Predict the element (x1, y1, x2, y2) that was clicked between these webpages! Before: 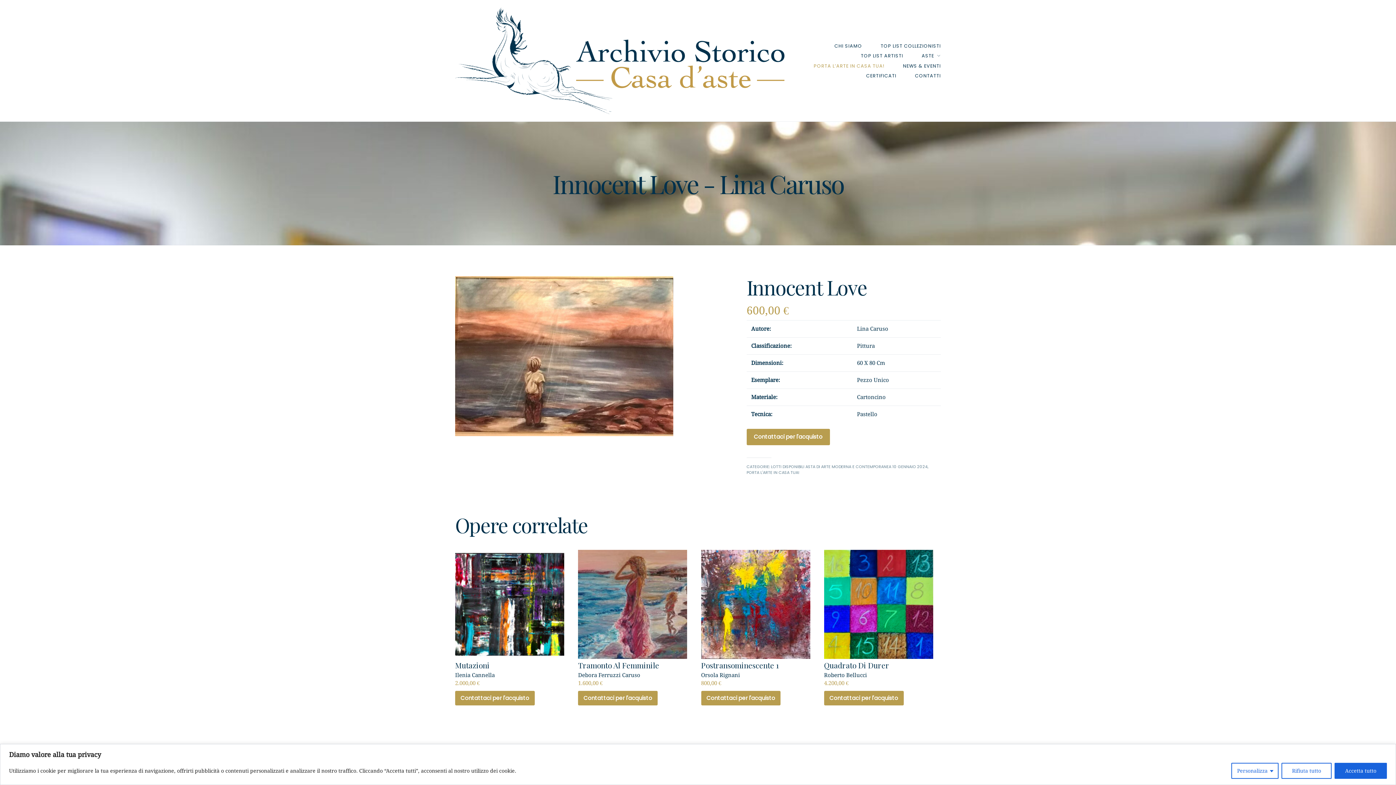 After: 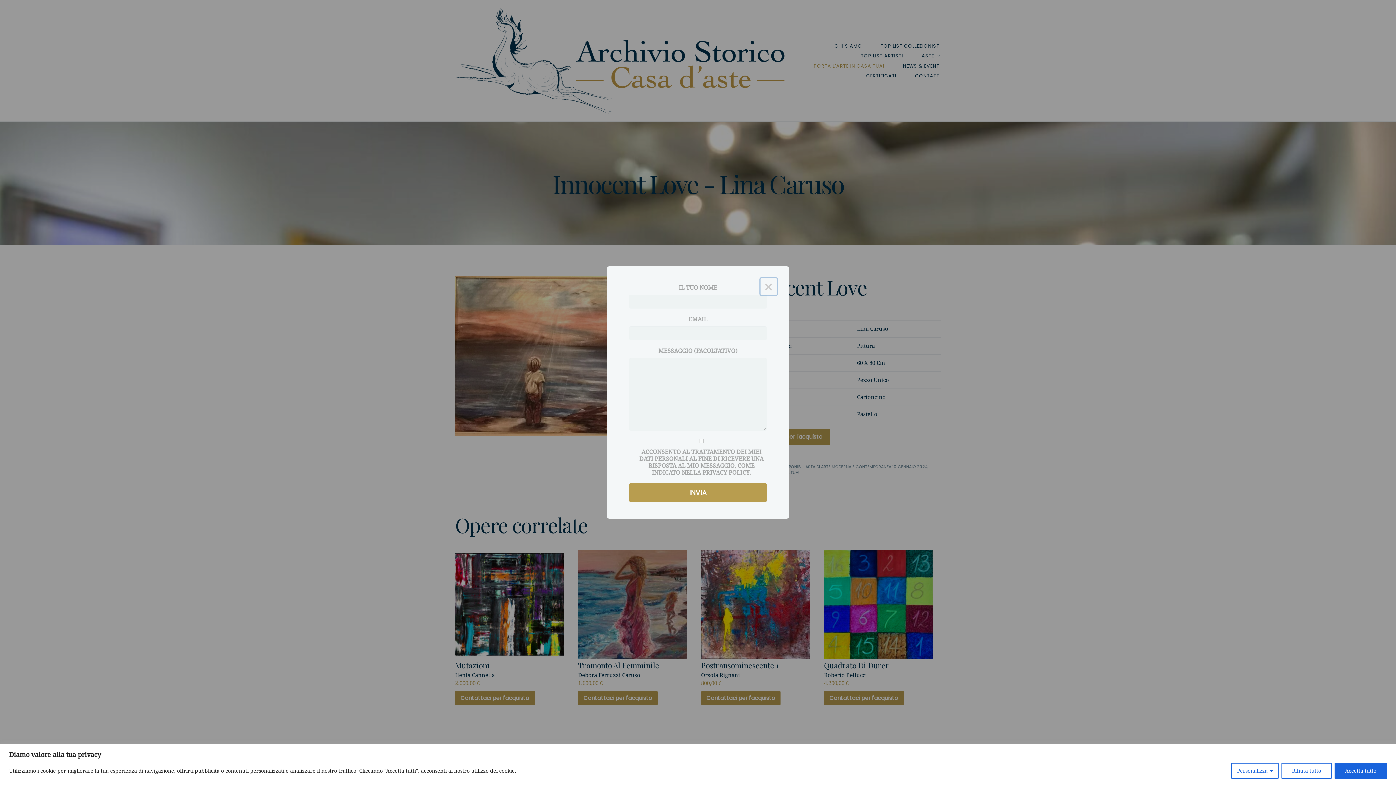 Action: bbox: (746, 428, 830, 445) label: Contattaci per l'acquisto